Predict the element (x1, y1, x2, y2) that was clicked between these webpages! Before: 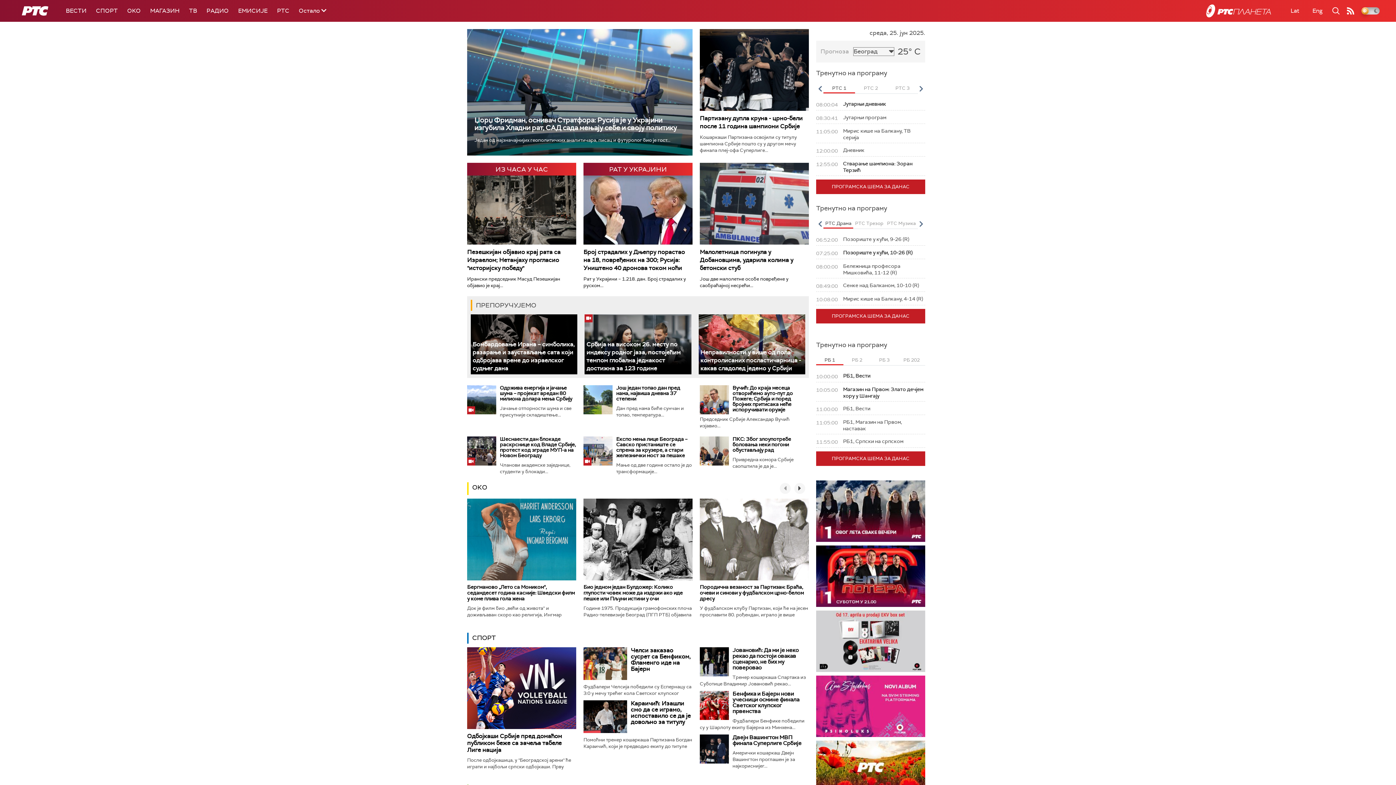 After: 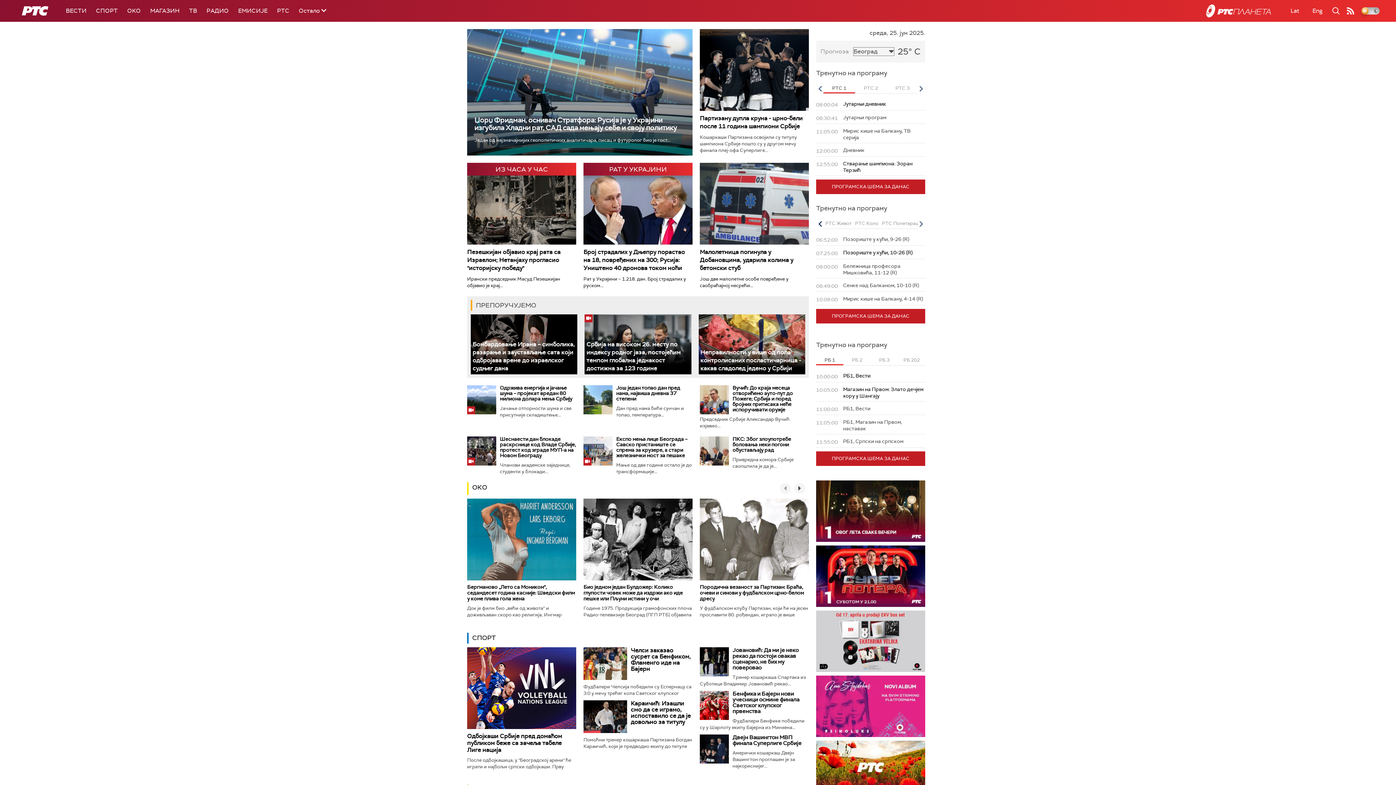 Action: label: Previous bbox: (817, 219, 823, 228)